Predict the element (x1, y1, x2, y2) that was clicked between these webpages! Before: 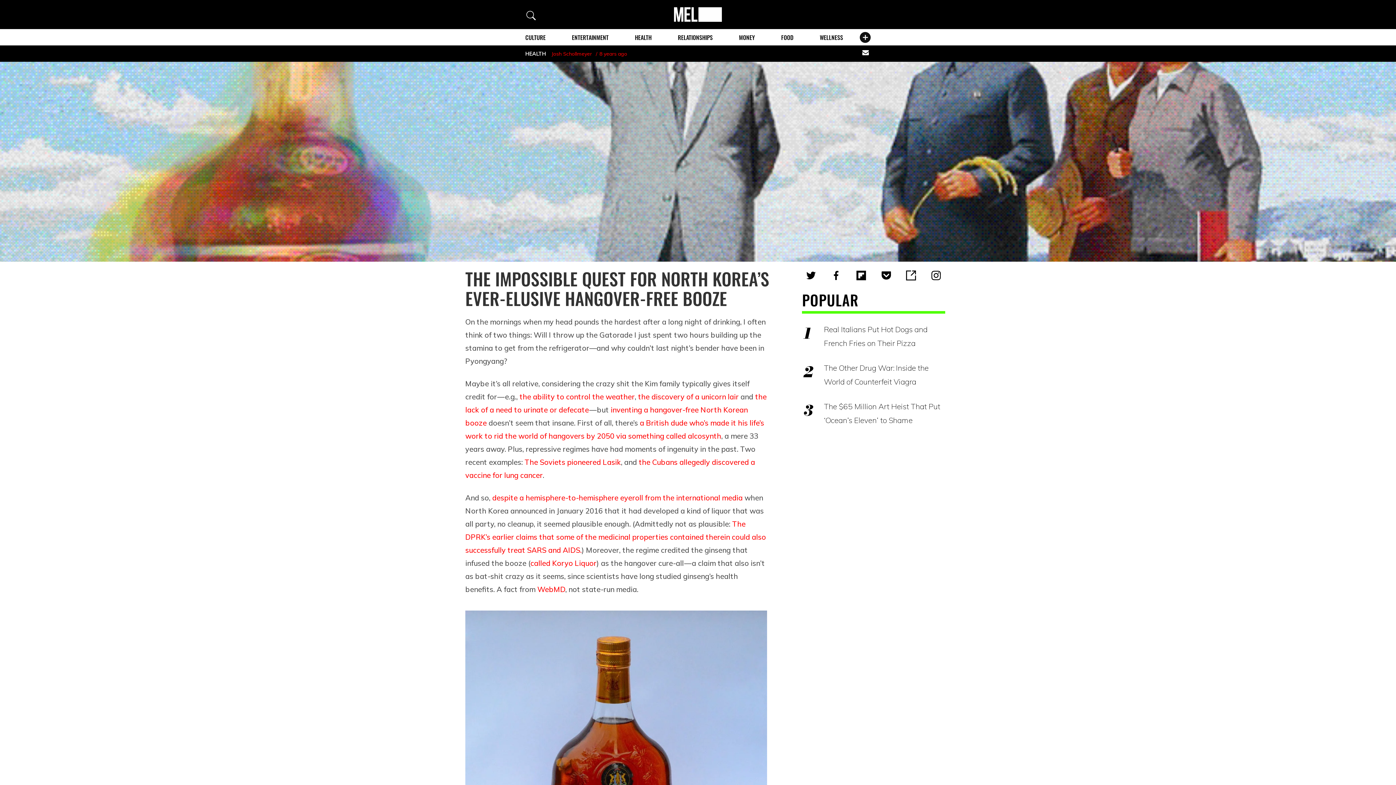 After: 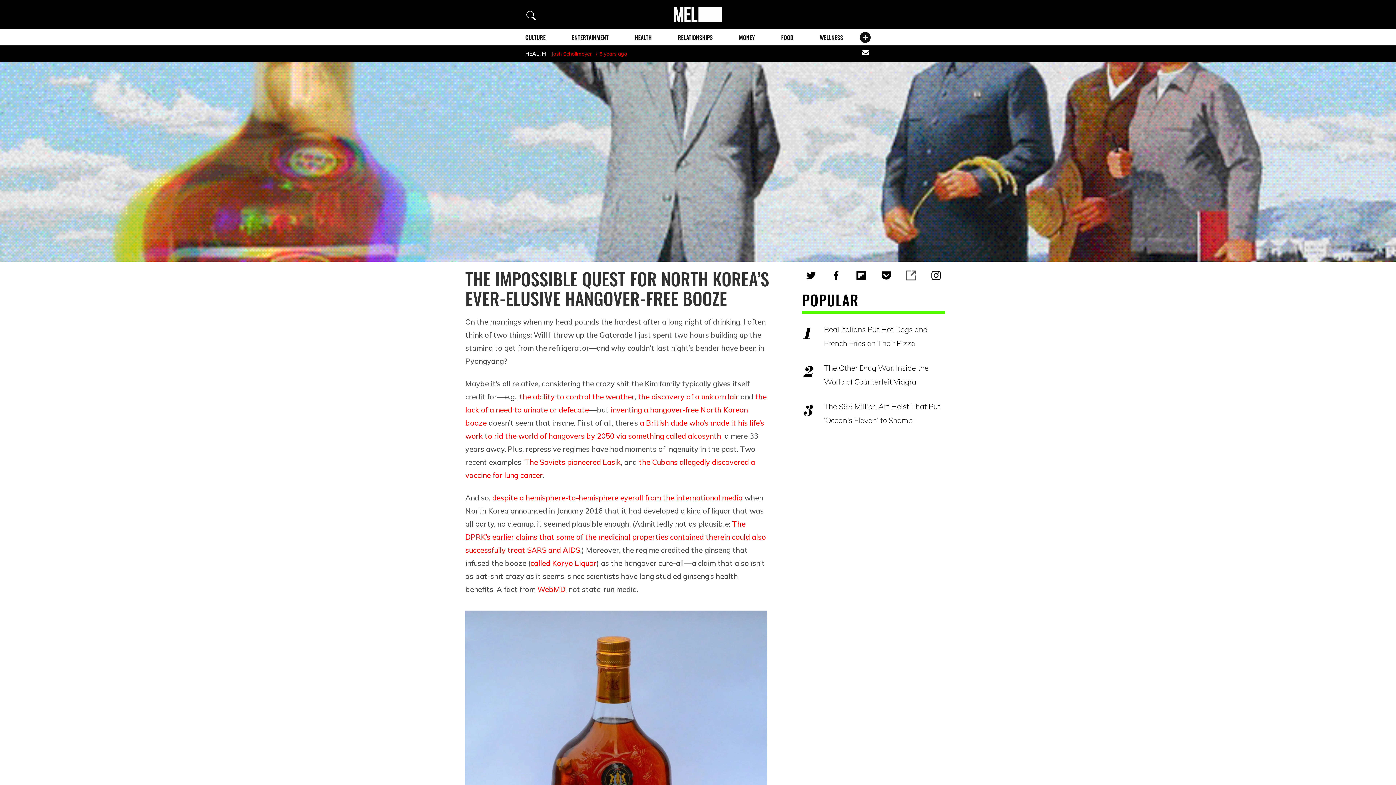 Action: bbox: (904, 269, 918, 281)